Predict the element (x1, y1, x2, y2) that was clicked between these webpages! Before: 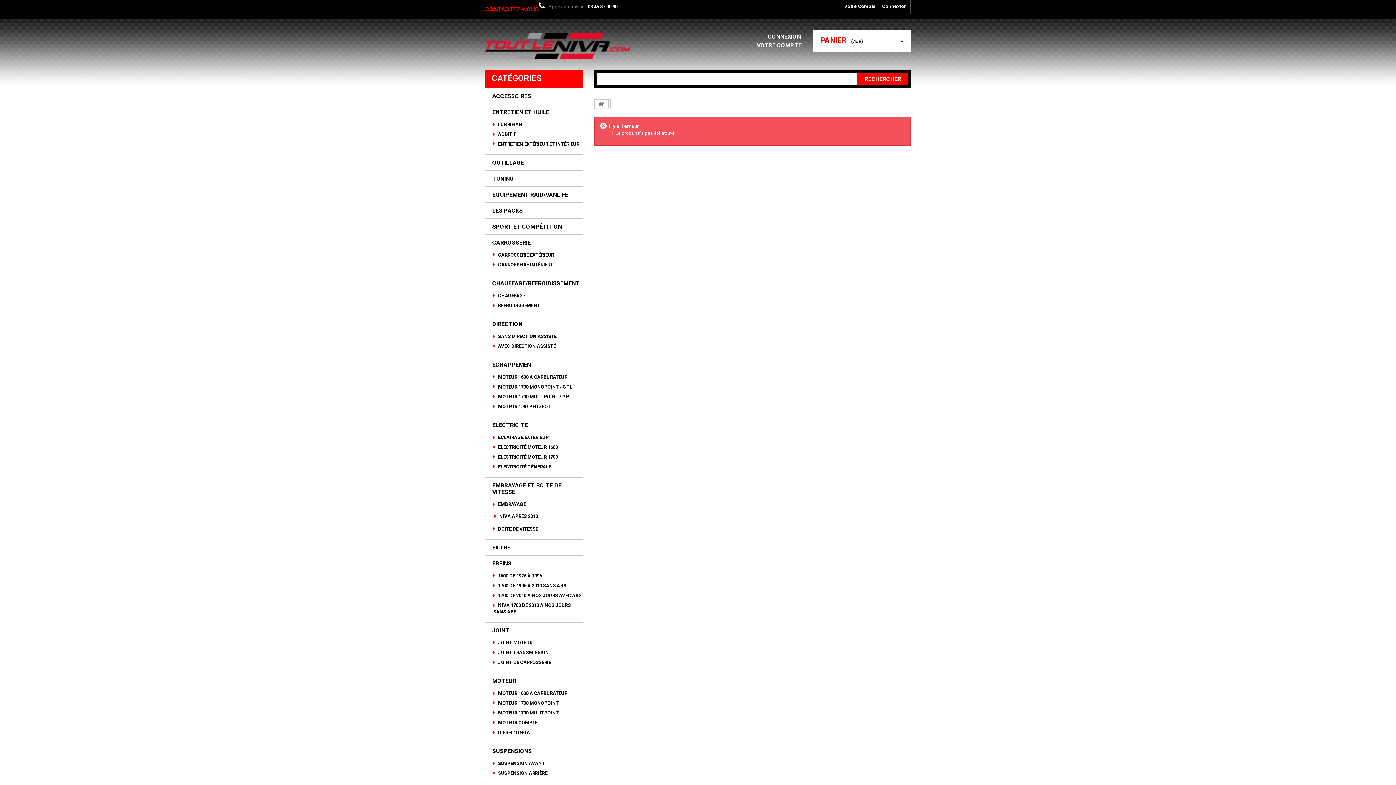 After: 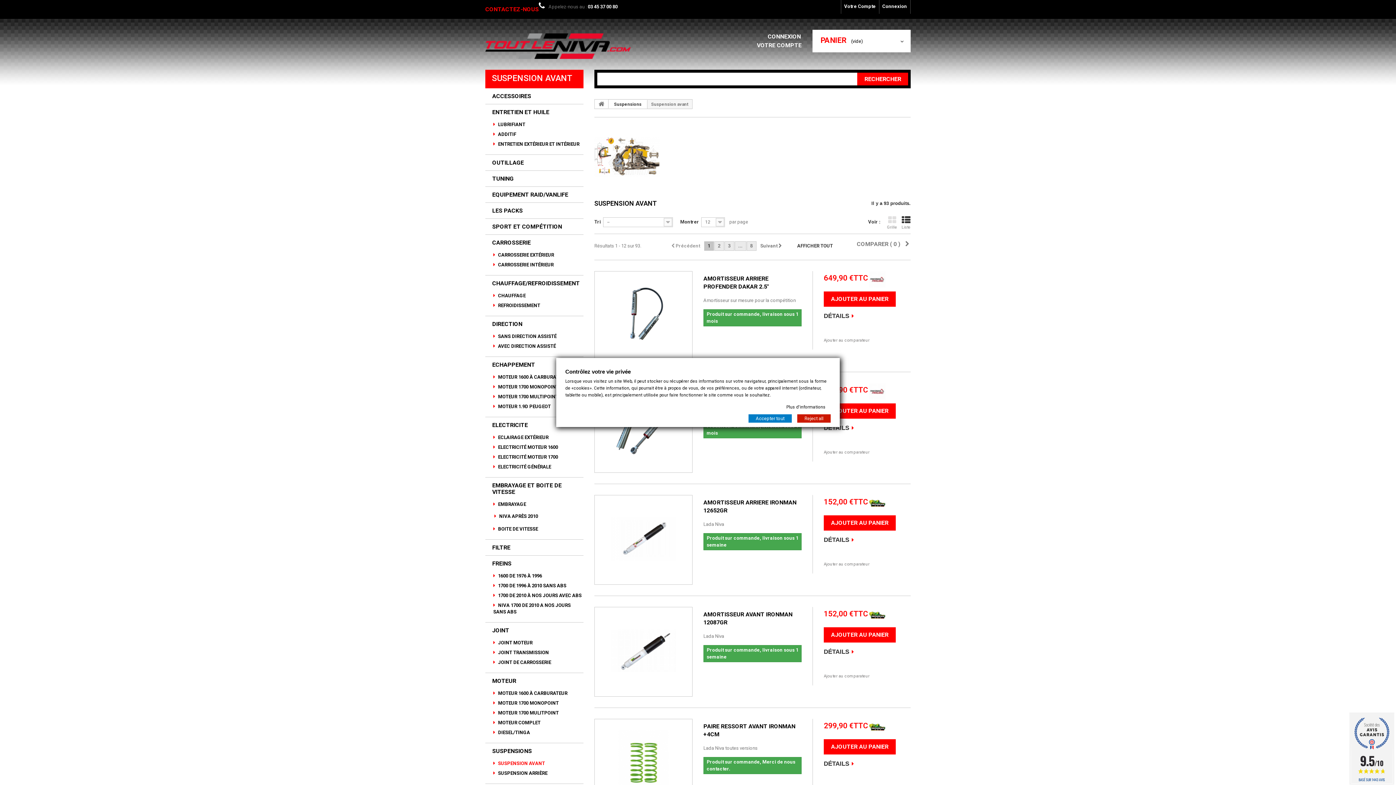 Action: label:  SUSPENSION AVANT bbox: (493, 760, 545, 767)